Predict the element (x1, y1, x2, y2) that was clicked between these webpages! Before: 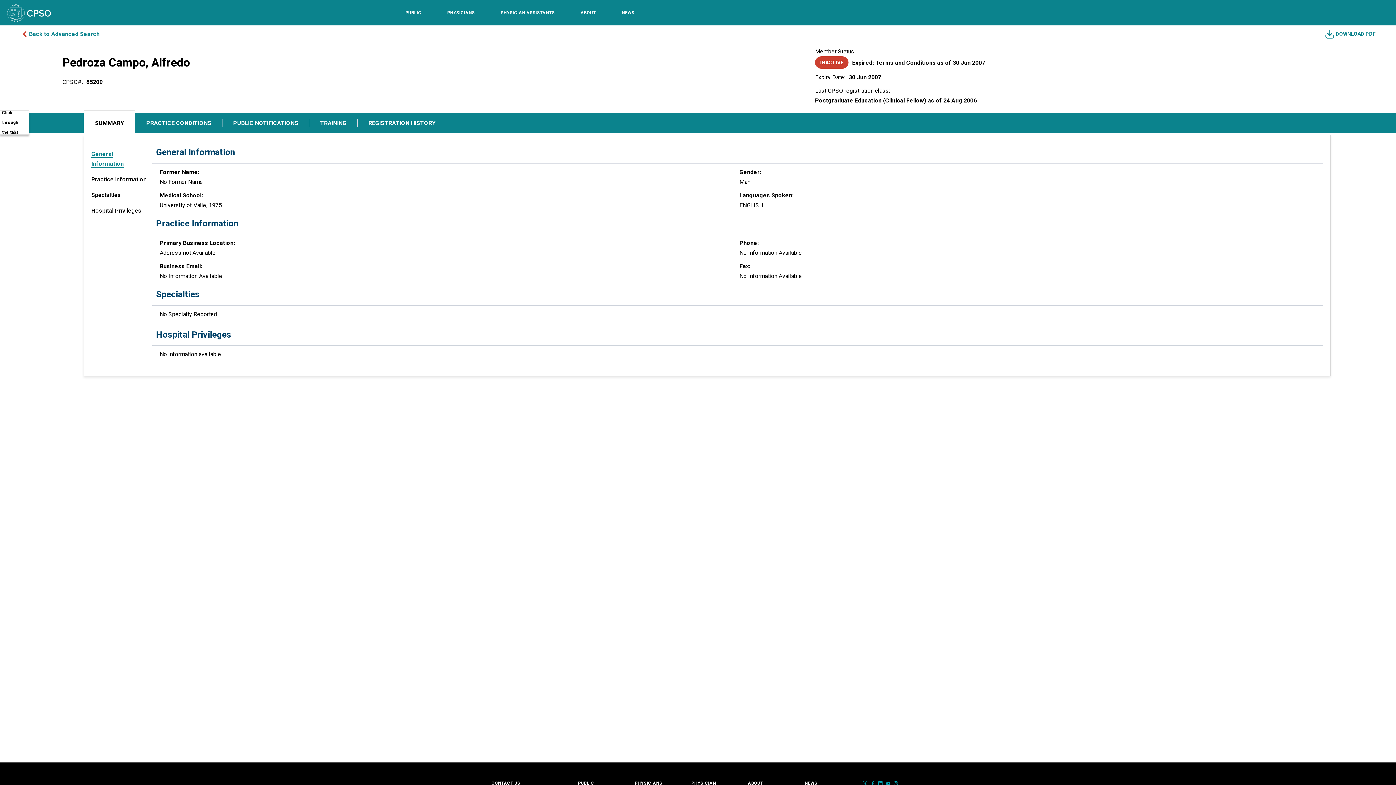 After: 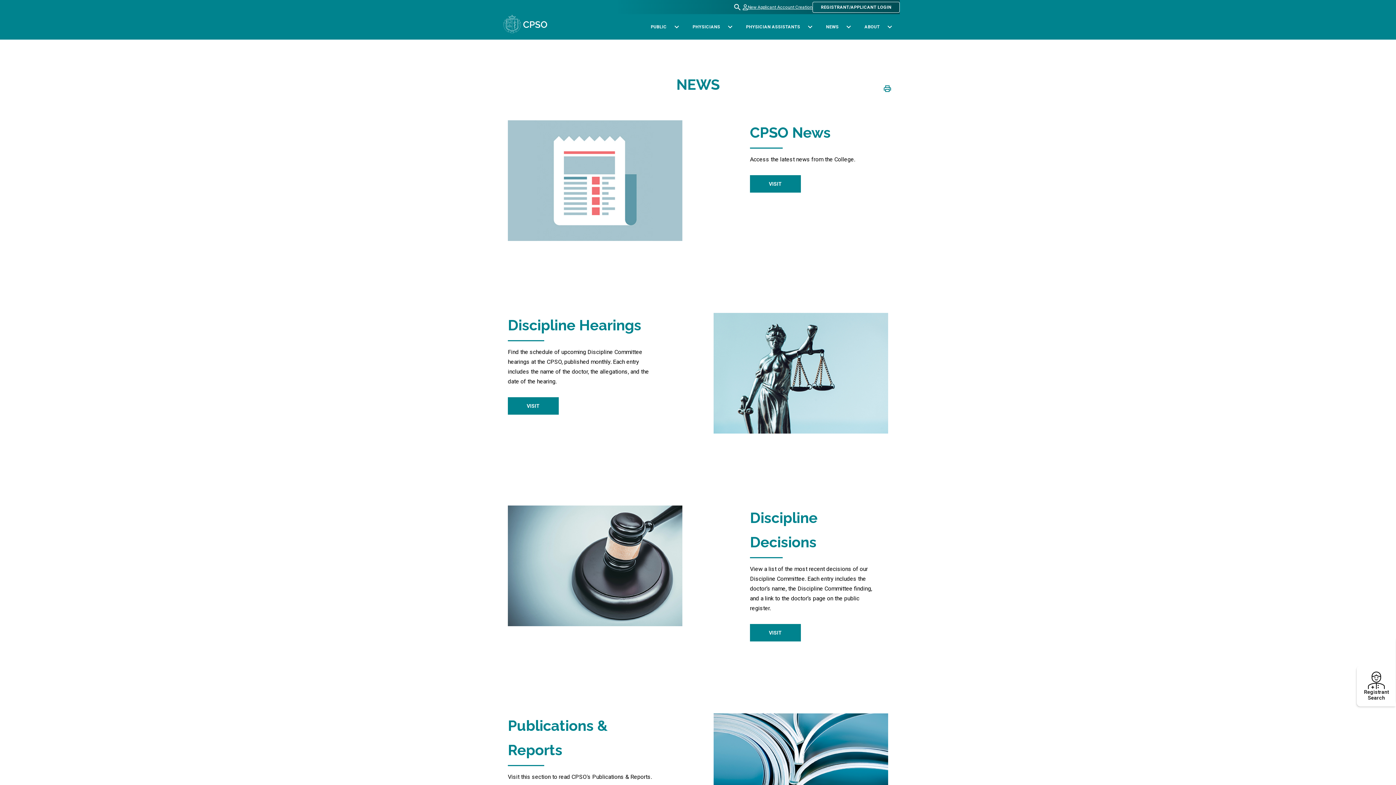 Action: bbox: (618, 0, 638, 25) label: NEWS